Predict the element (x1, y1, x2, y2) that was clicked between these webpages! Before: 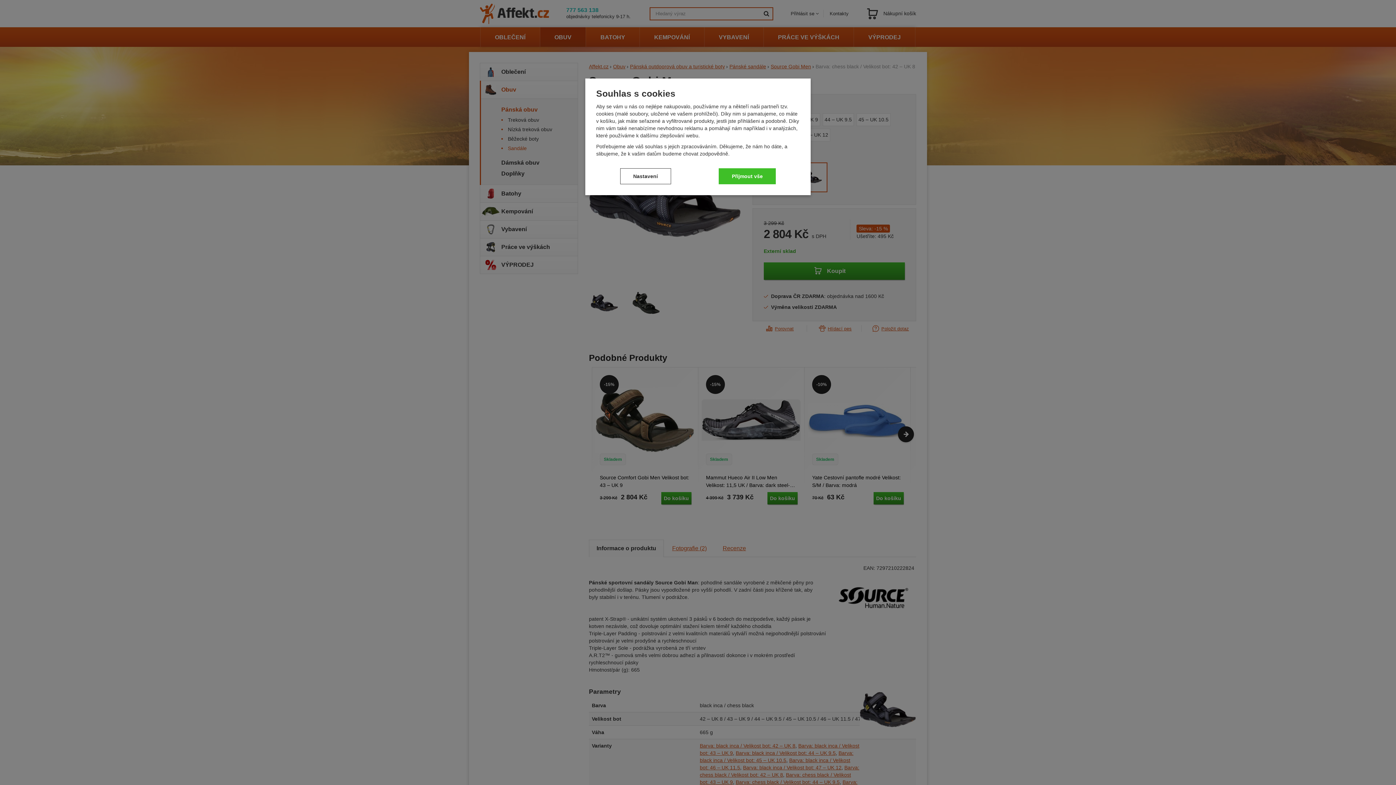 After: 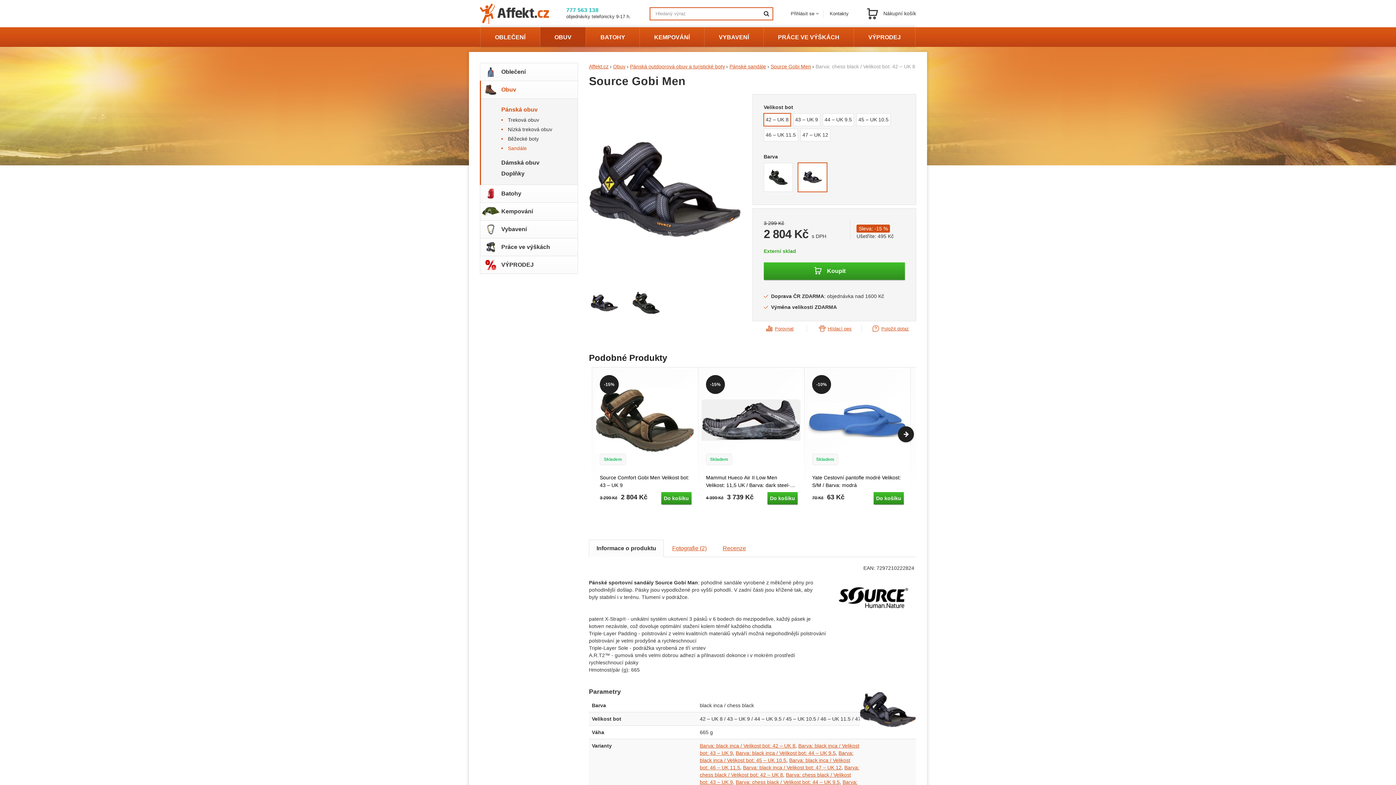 Action: bbox: (719, 168, 776, 184) label: Přijmout vše